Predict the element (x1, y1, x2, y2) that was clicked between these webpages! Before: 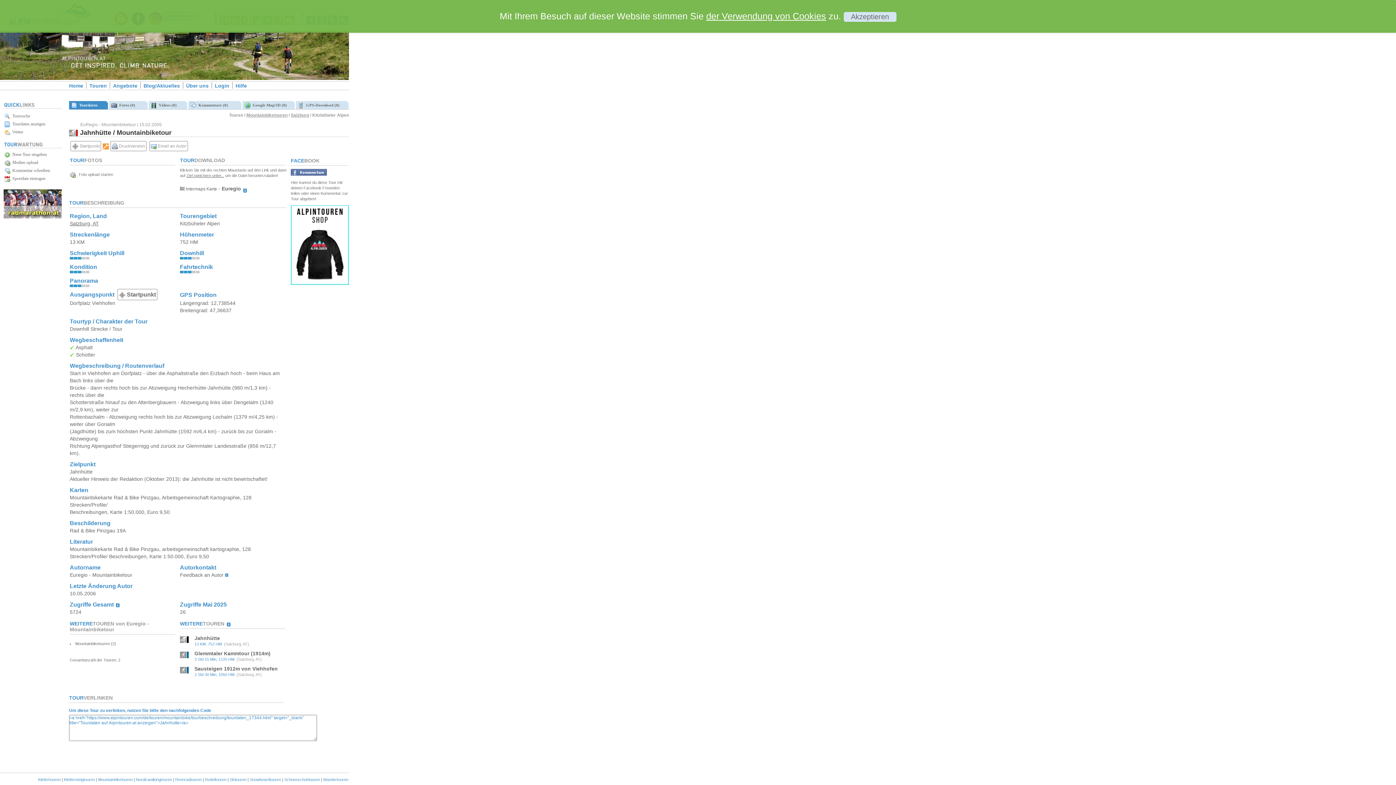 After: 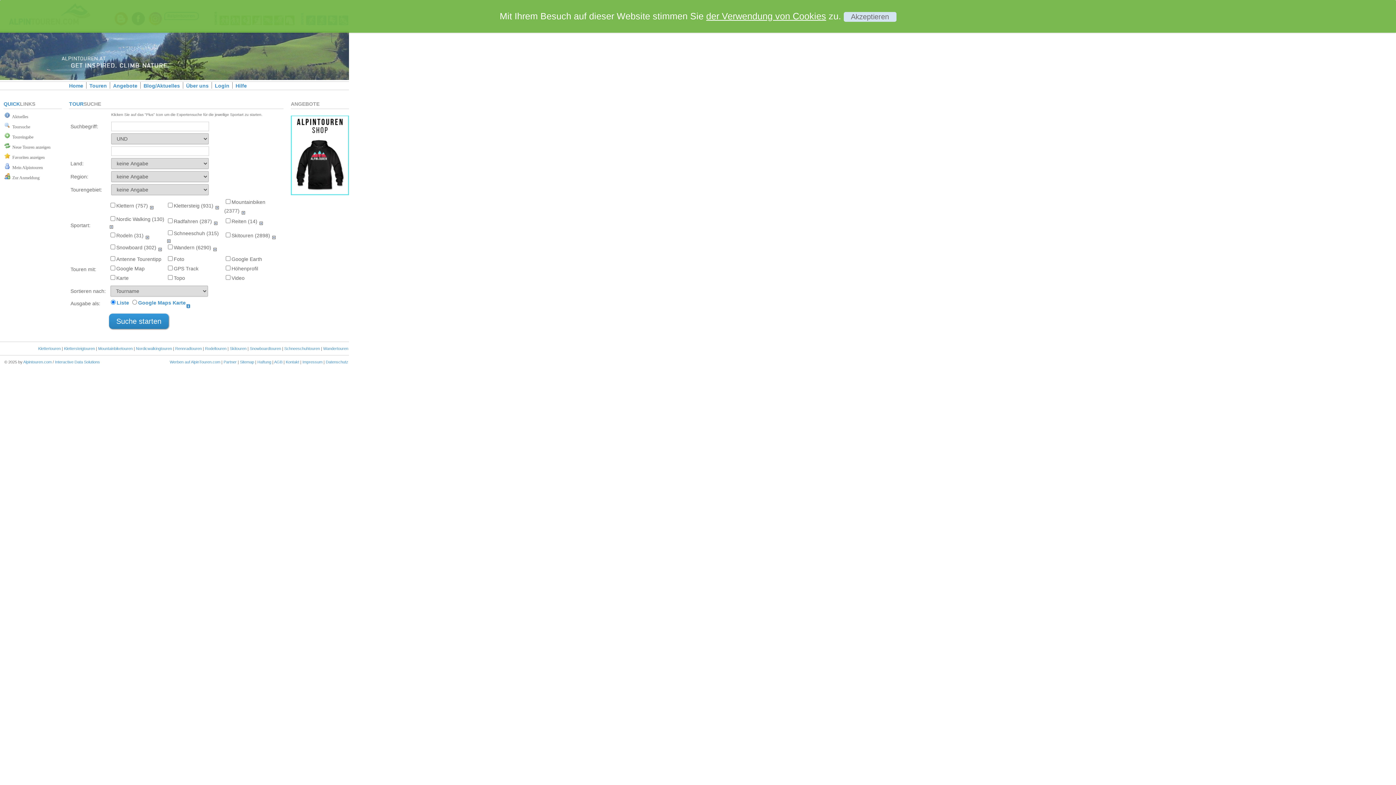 Action: label: Touren bbox: (89, 82, 106, 88)